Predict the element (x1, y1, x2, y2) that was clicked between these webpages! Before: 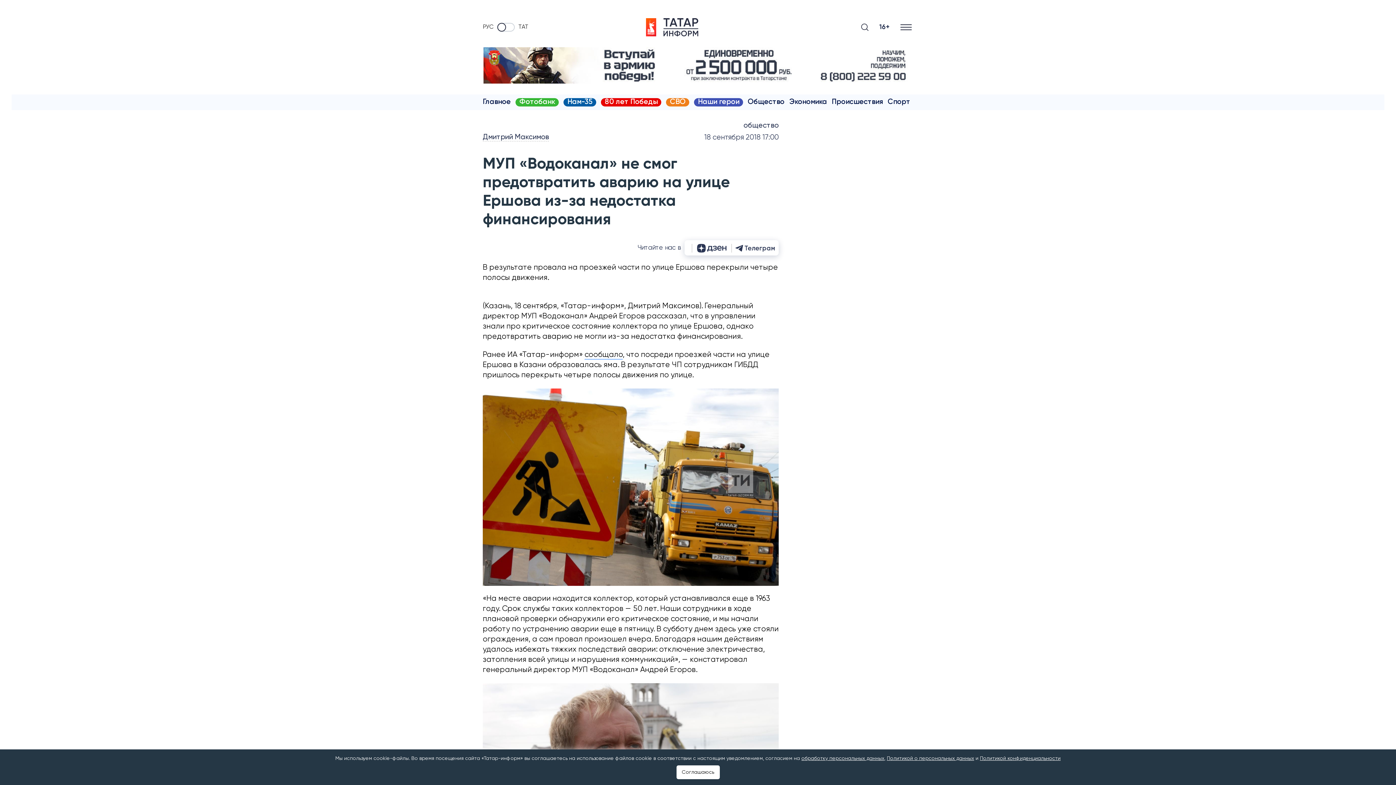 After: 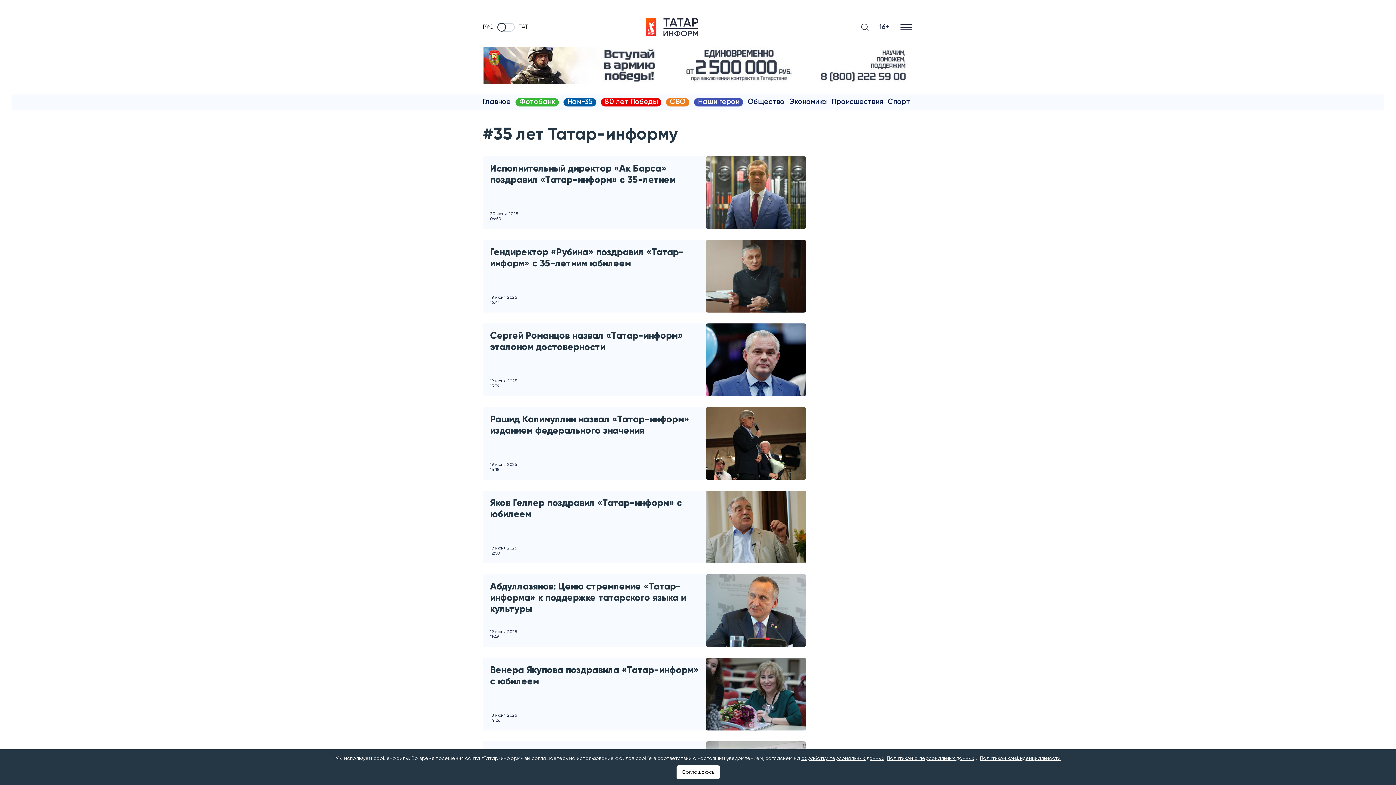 Action: bbox: (563, 98, 596, 106) label: Нам-35